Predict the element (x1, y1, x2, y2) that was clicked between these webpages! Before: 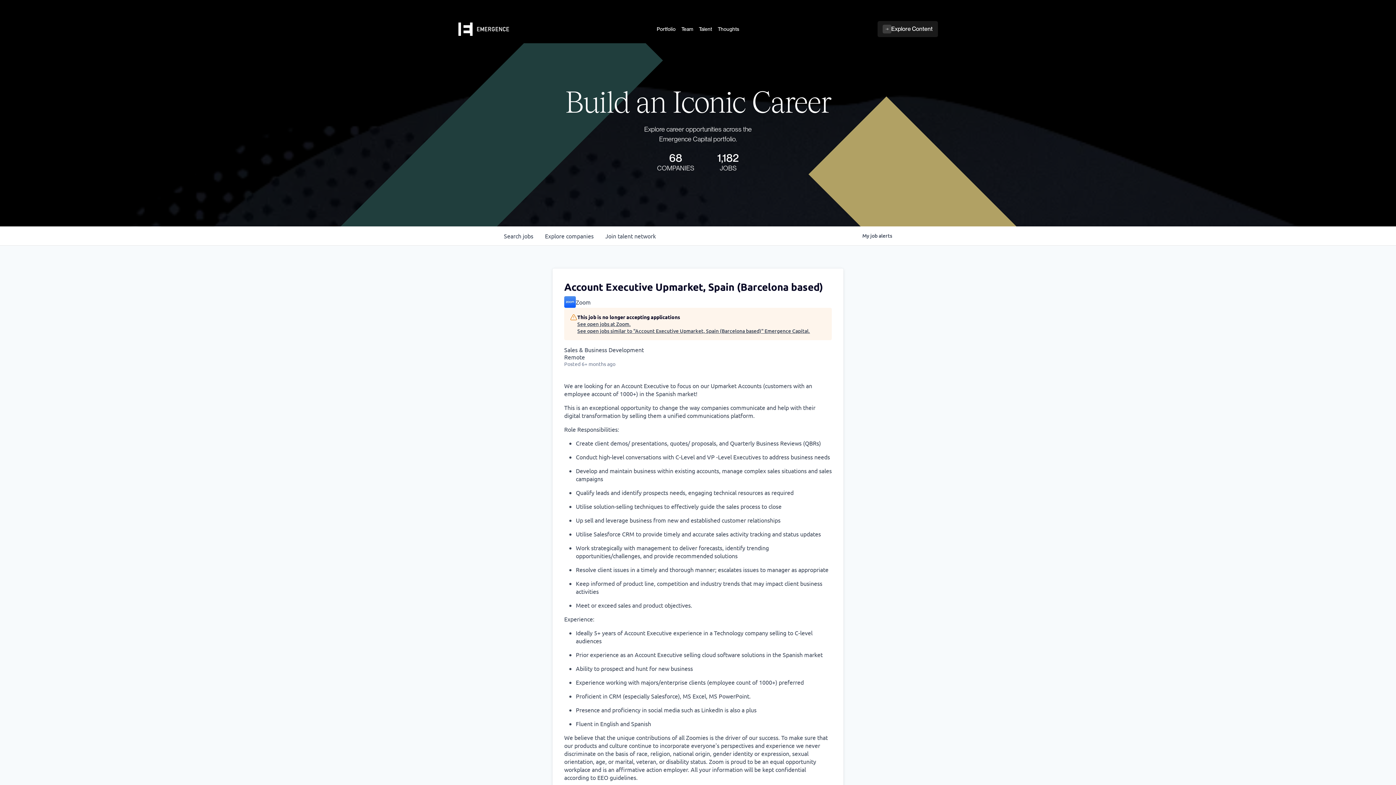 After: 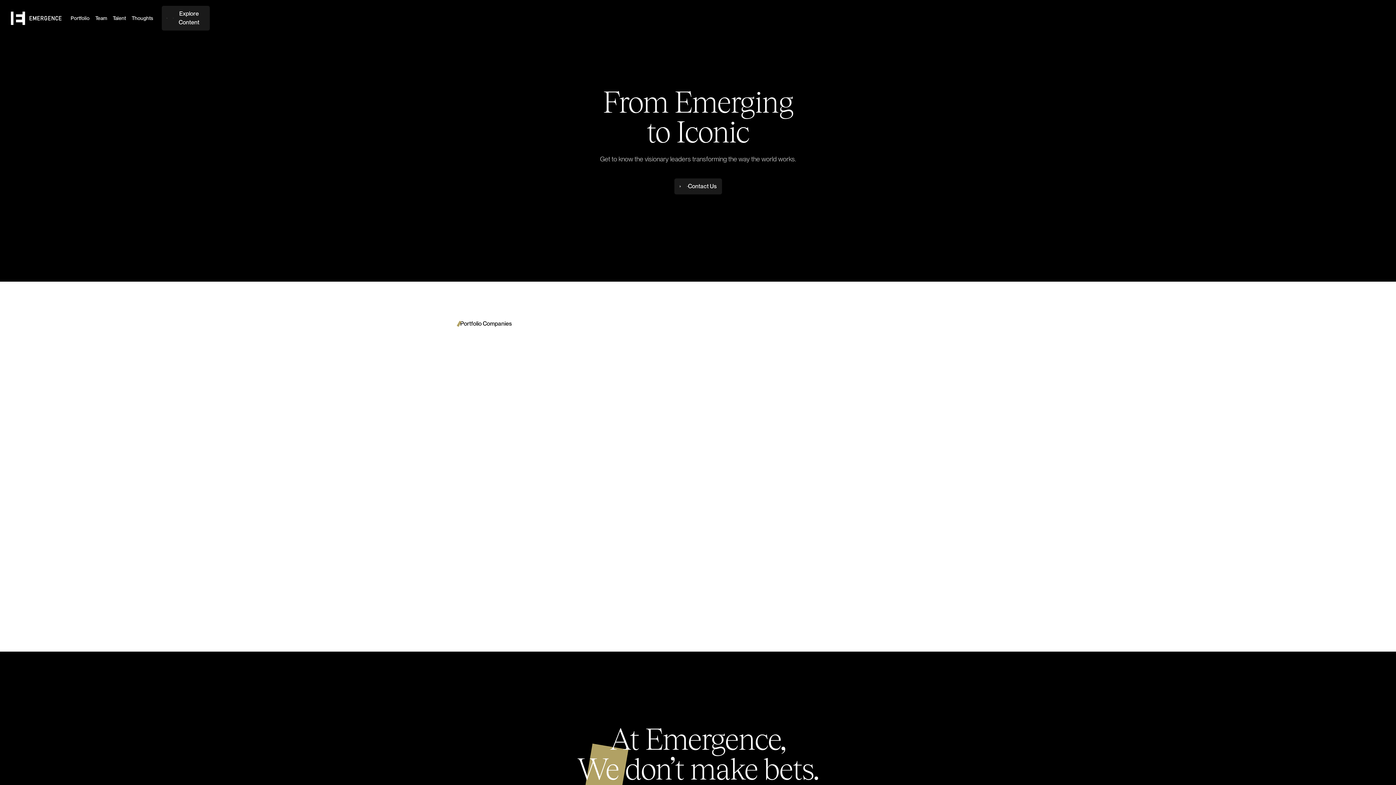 Action: label: Portfolio bbox: (654, 25, 678, 33)